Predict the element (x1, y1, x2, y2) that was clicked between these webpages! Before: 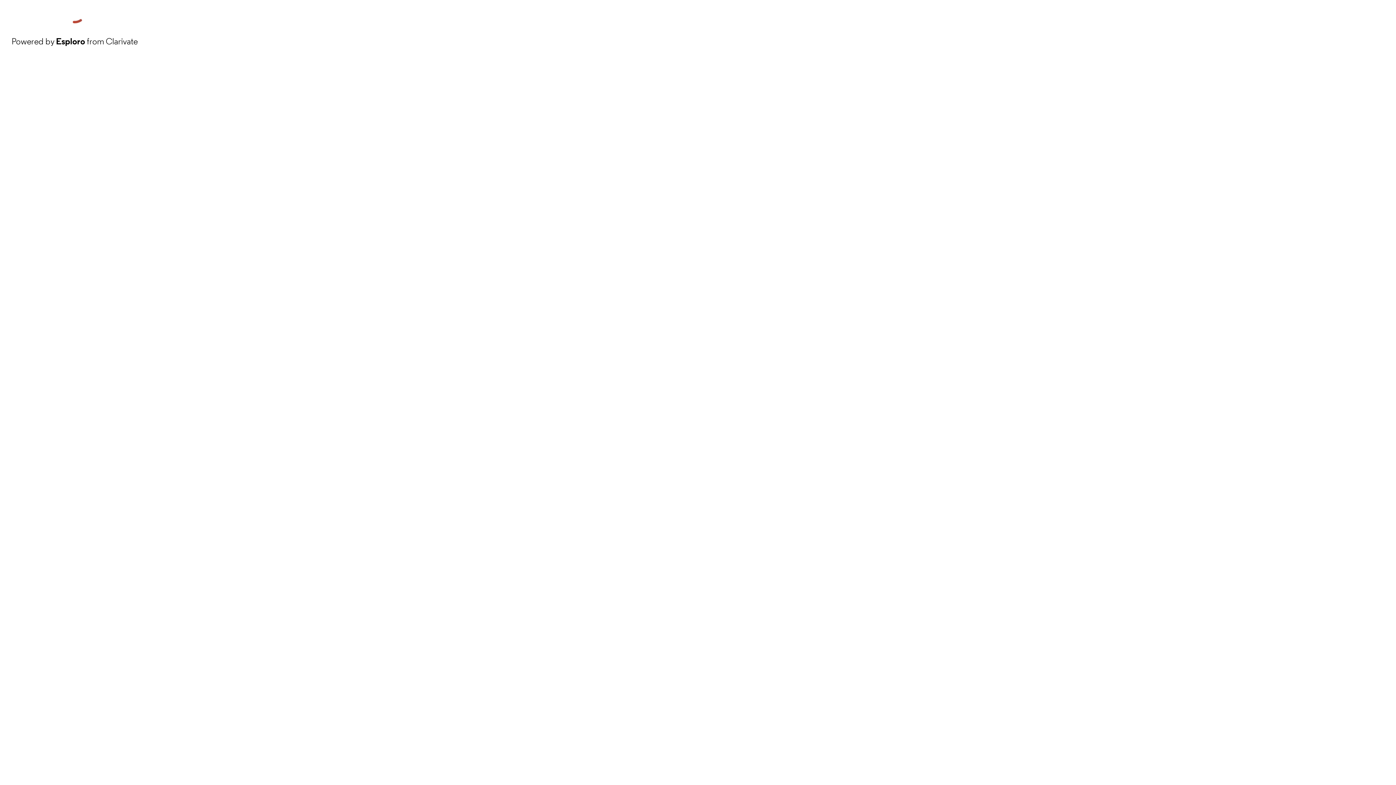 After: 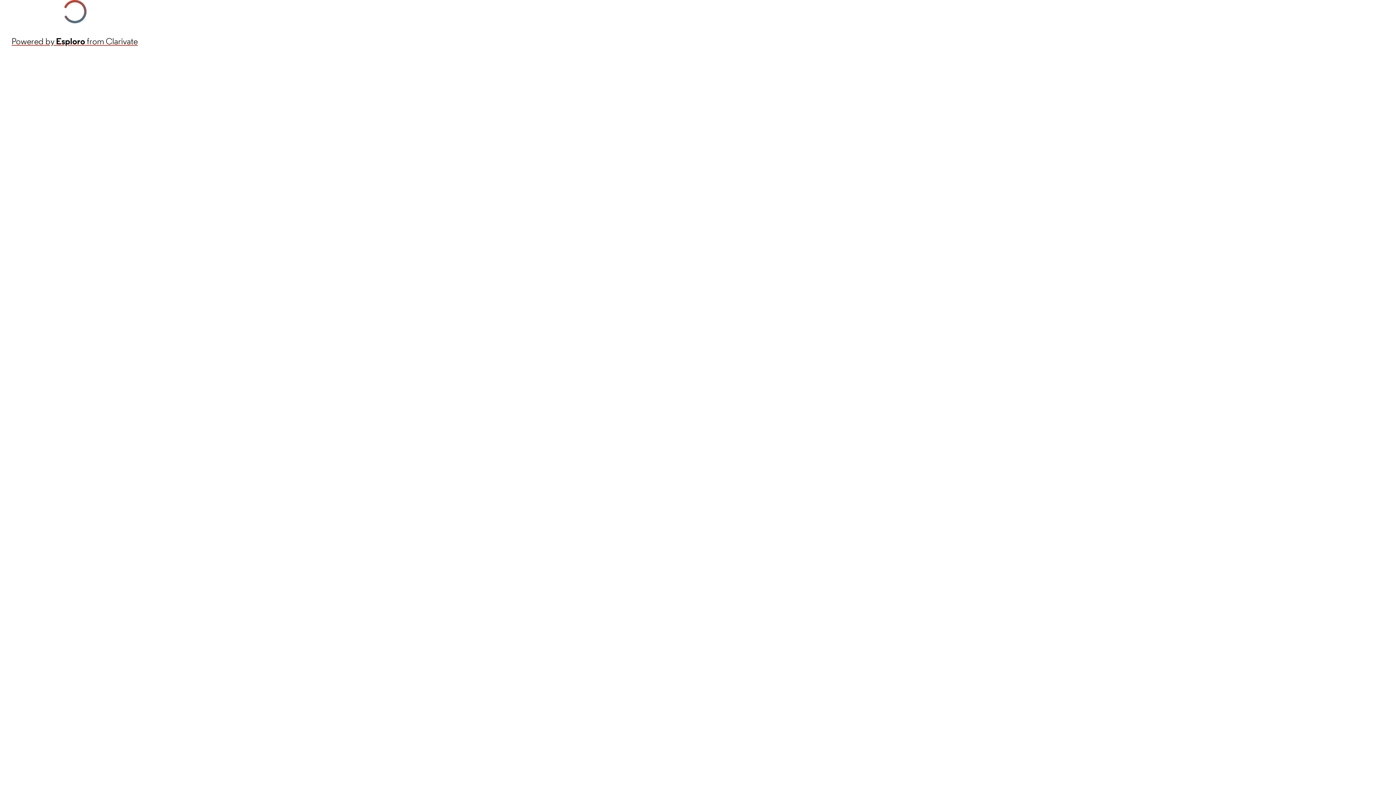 Action: label: Powered by Esploro from Clarivate bbox: (11, 34, 137, 48)